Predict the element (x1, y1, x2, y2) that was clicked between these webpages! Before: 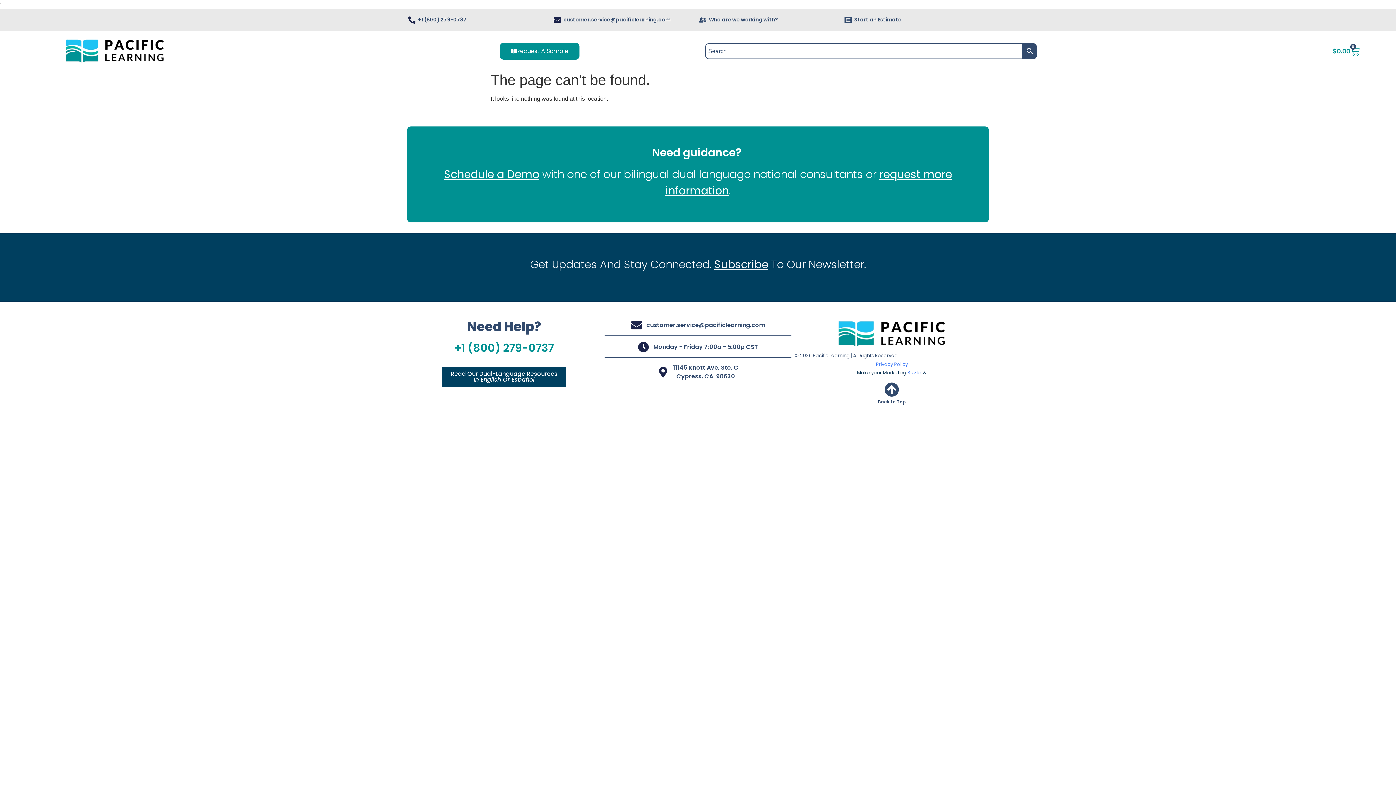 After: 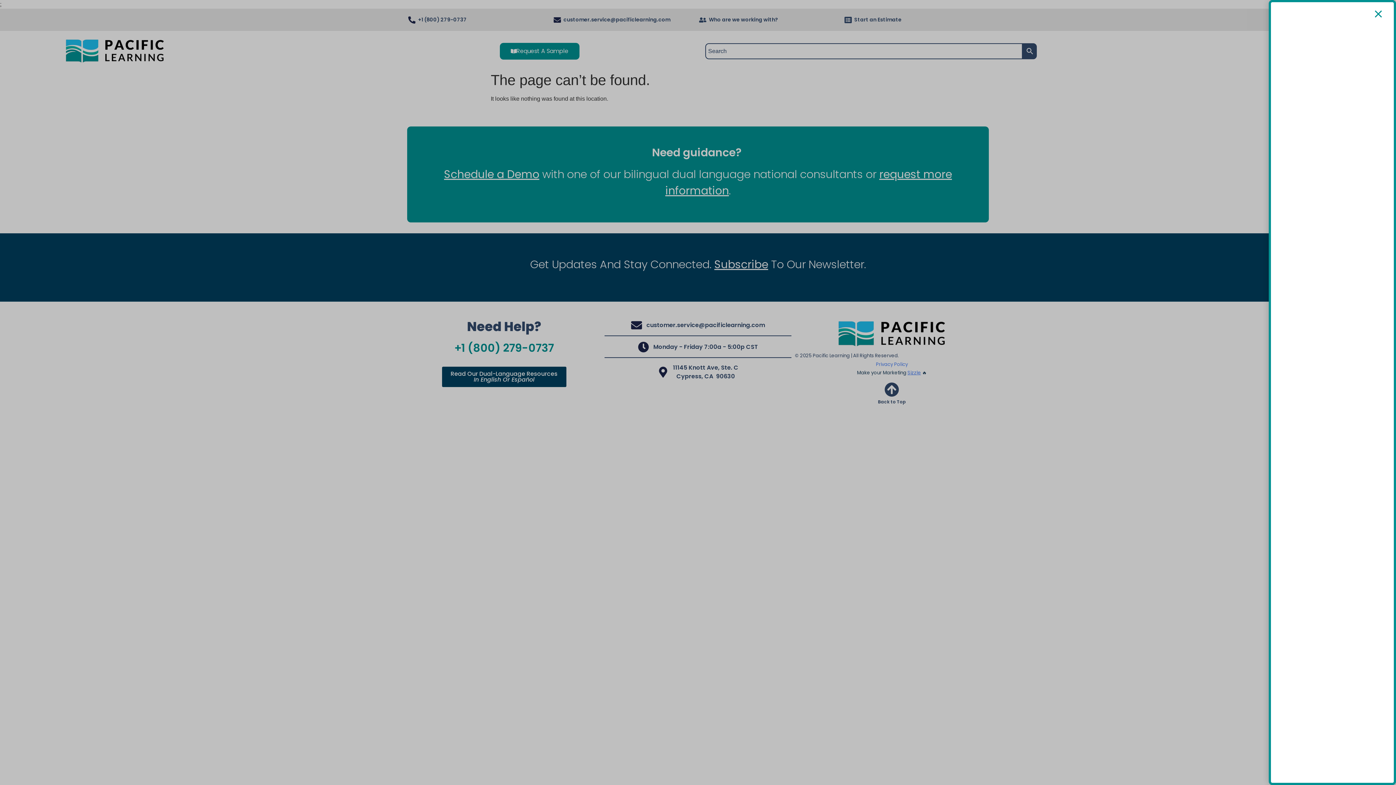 Action: label: $0.00
0
Cart bbox: (1324, 42, 1368, 60)